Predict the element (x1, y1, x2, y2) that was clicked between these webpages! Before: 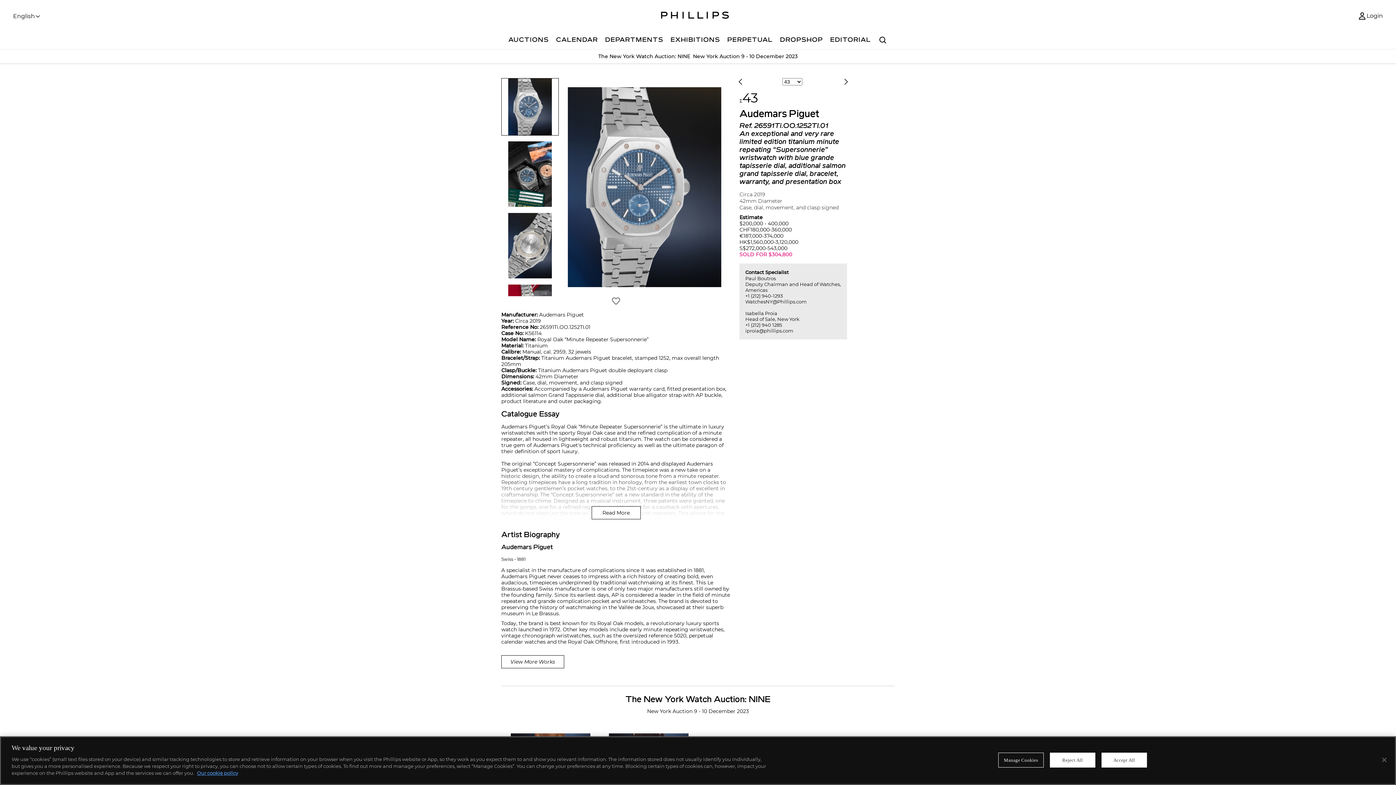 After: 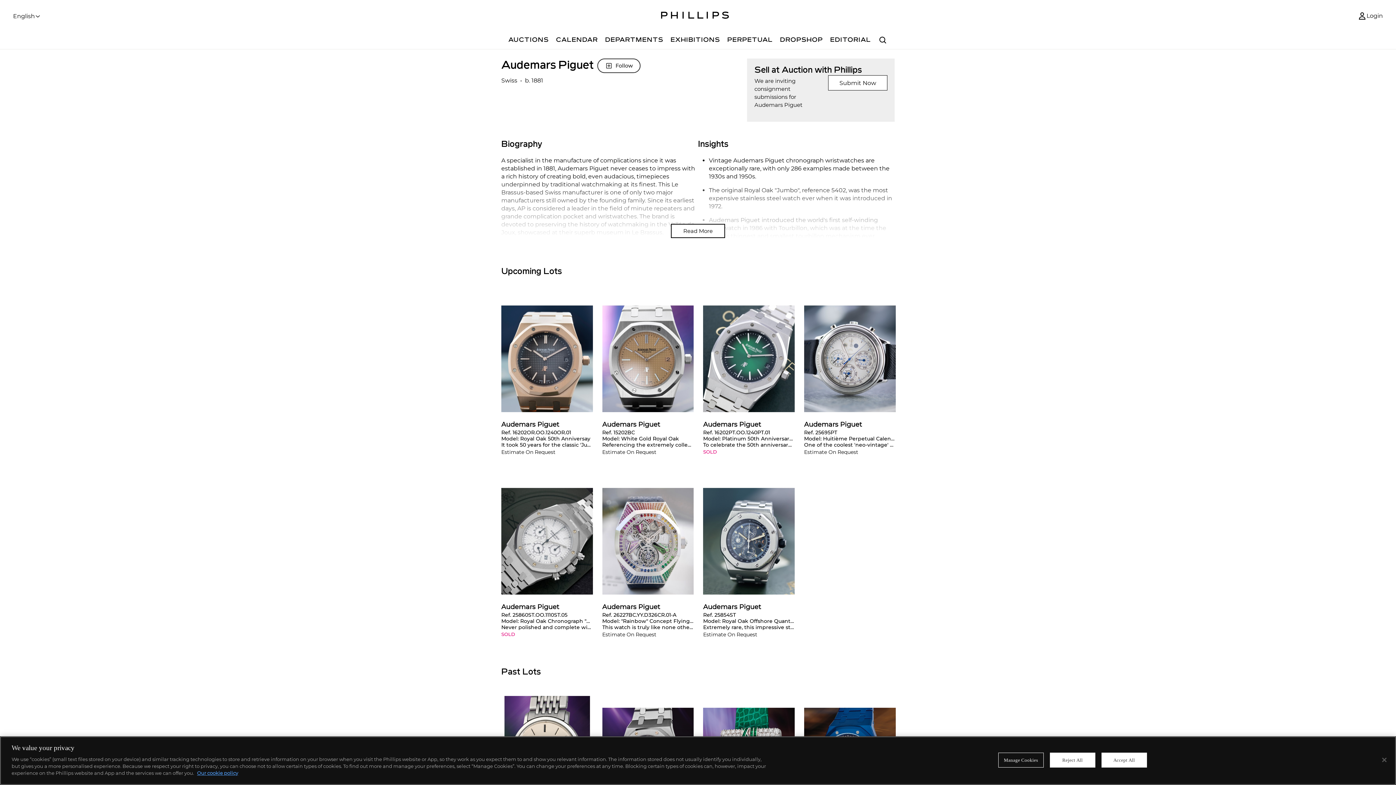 Action: bbox: (739, 112, 819, 118) label: Audemars Piguet